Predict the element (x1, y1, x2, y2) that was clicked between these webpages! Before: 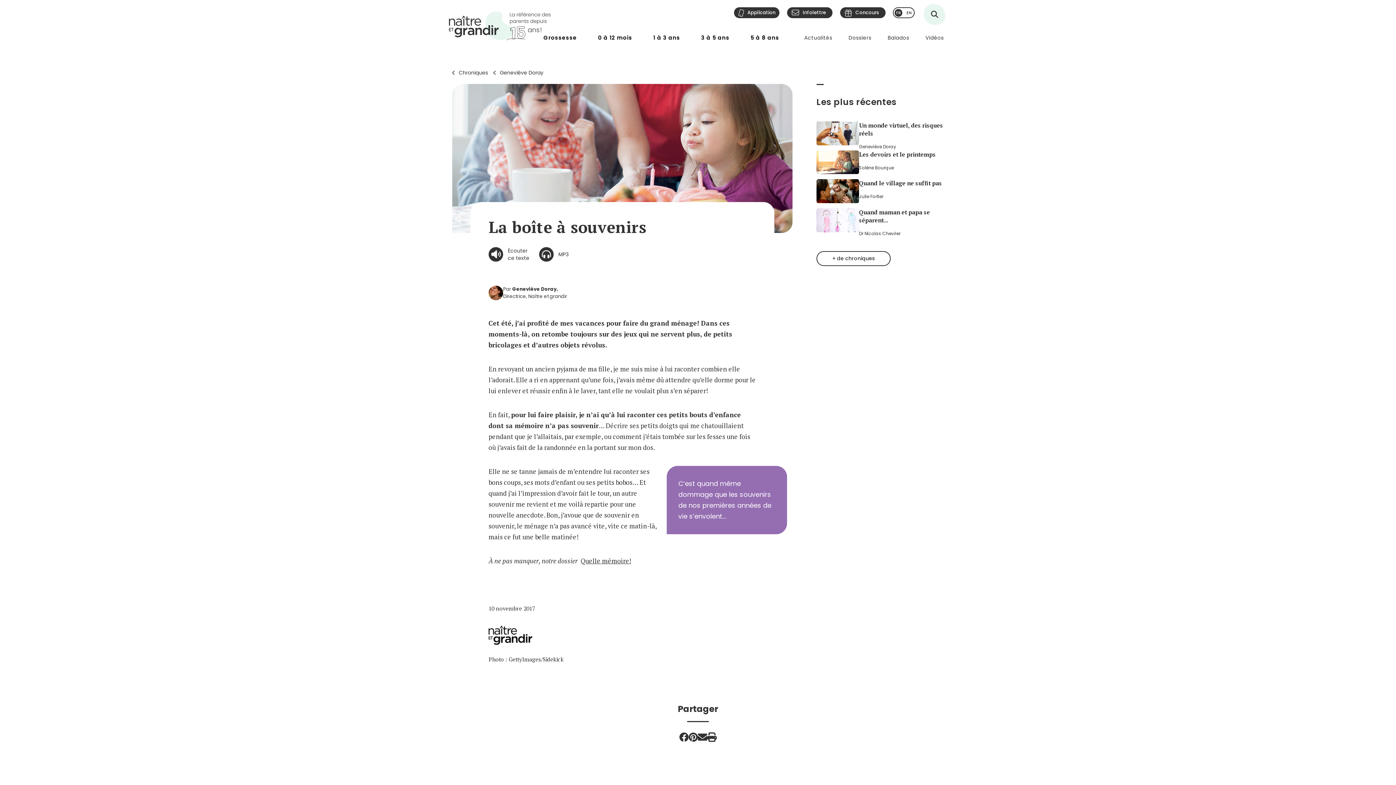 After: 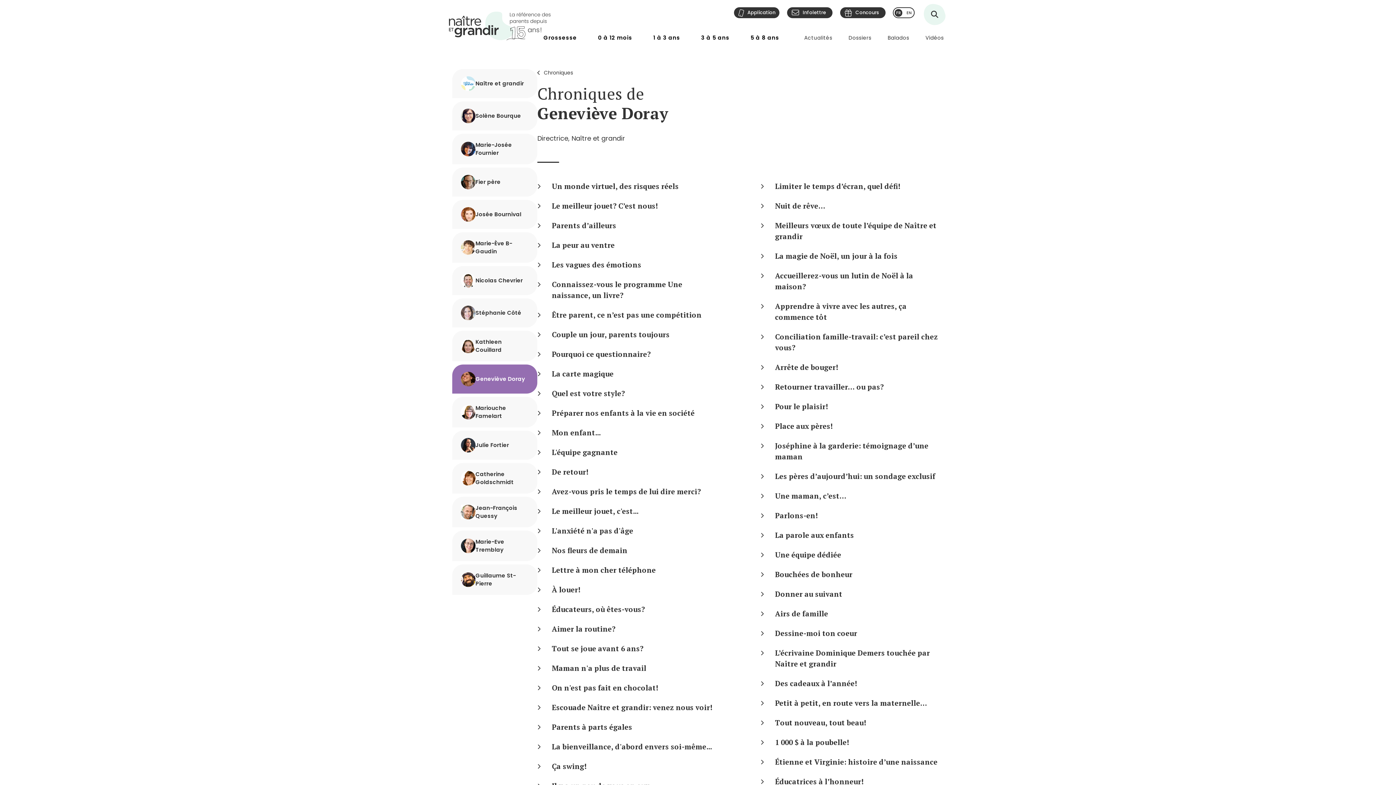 Action: bbox: (500, 69, 543, 76) label: Geneviève Doray